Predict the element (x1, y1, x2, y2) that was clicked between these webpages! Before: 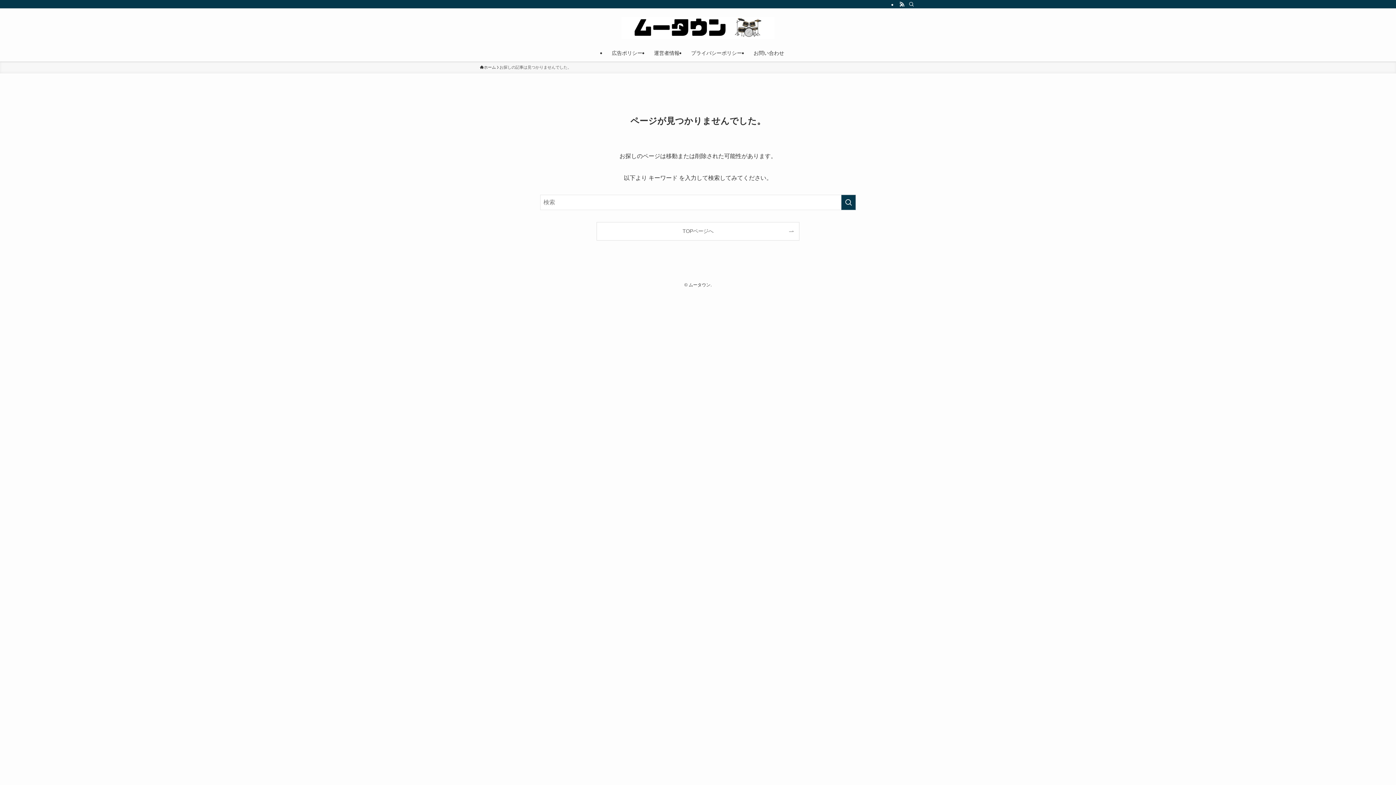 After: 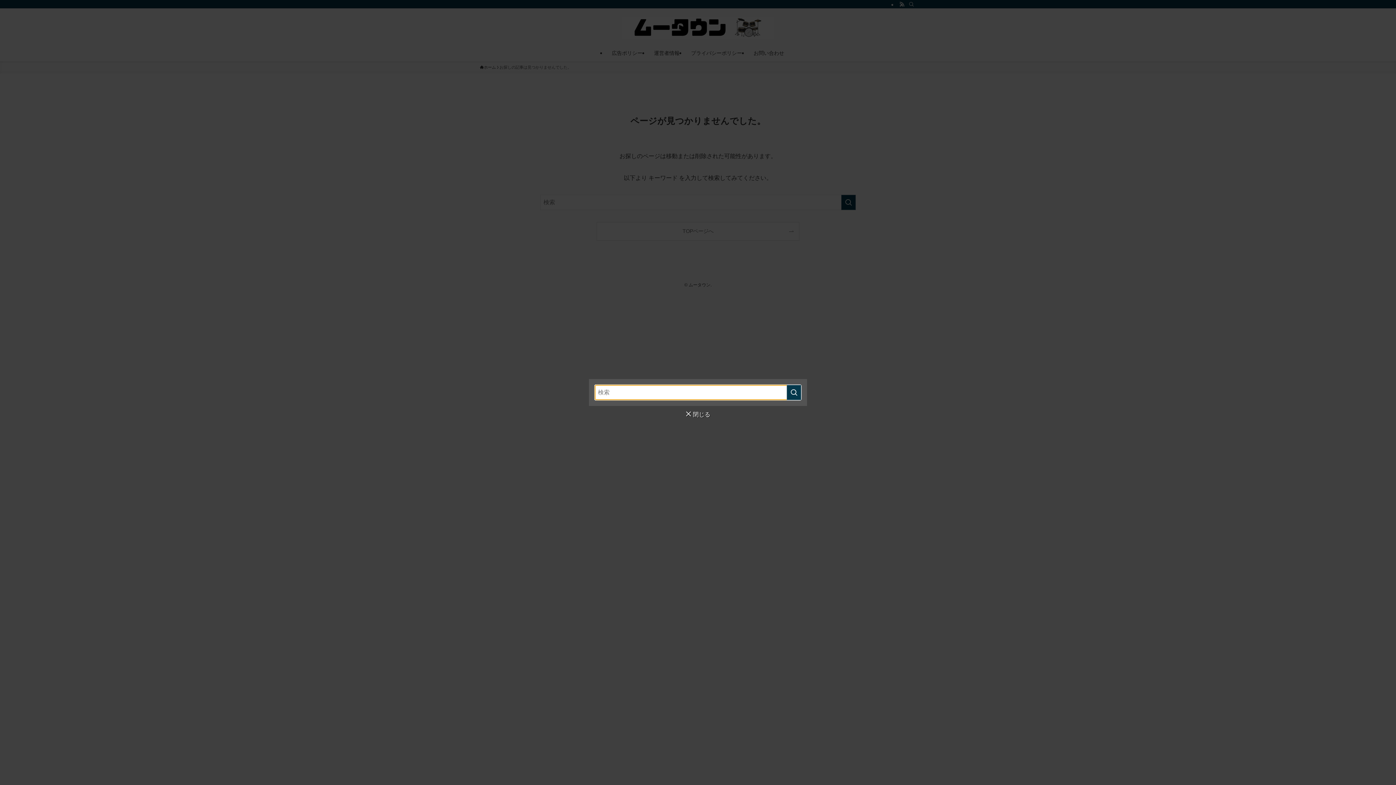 Action: bbox: (906, 0, 916, 8) label: 検索